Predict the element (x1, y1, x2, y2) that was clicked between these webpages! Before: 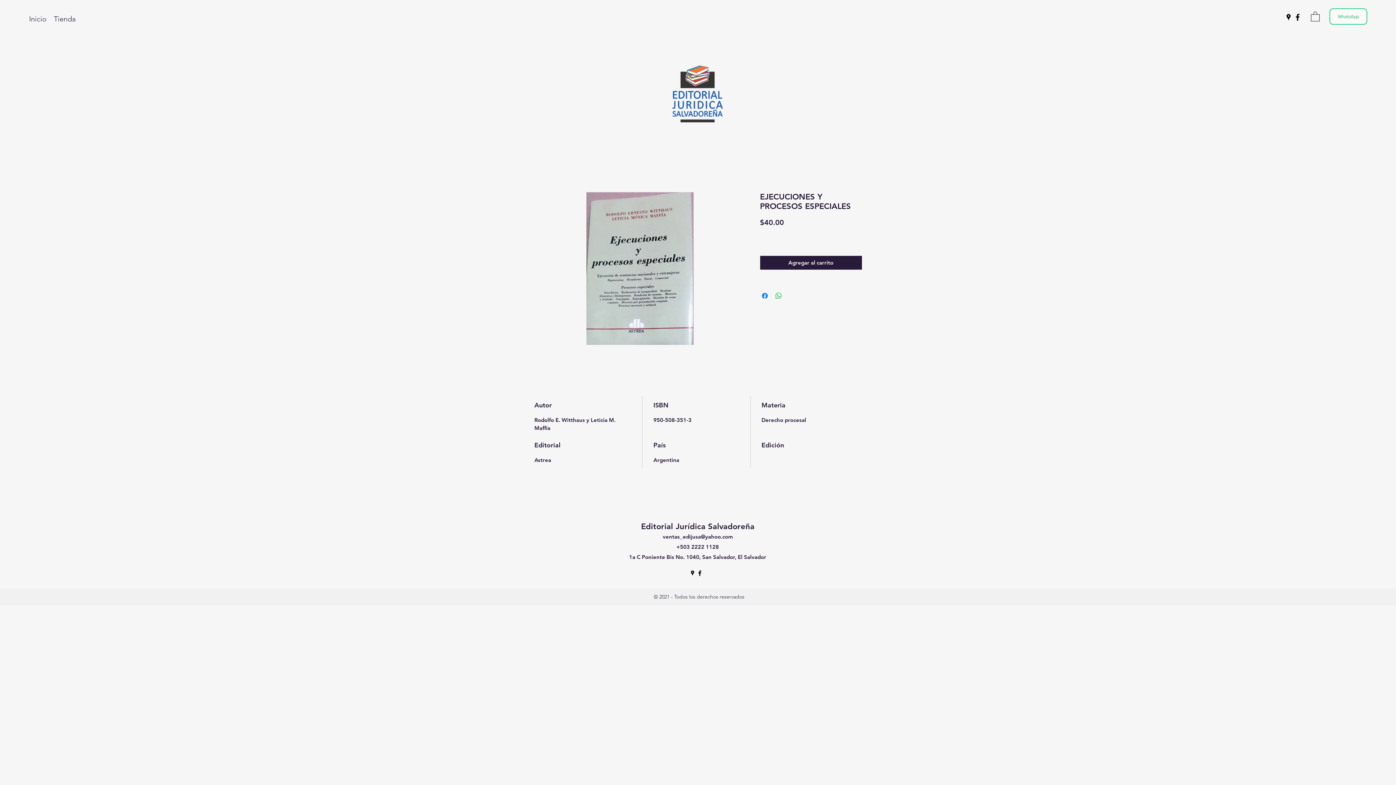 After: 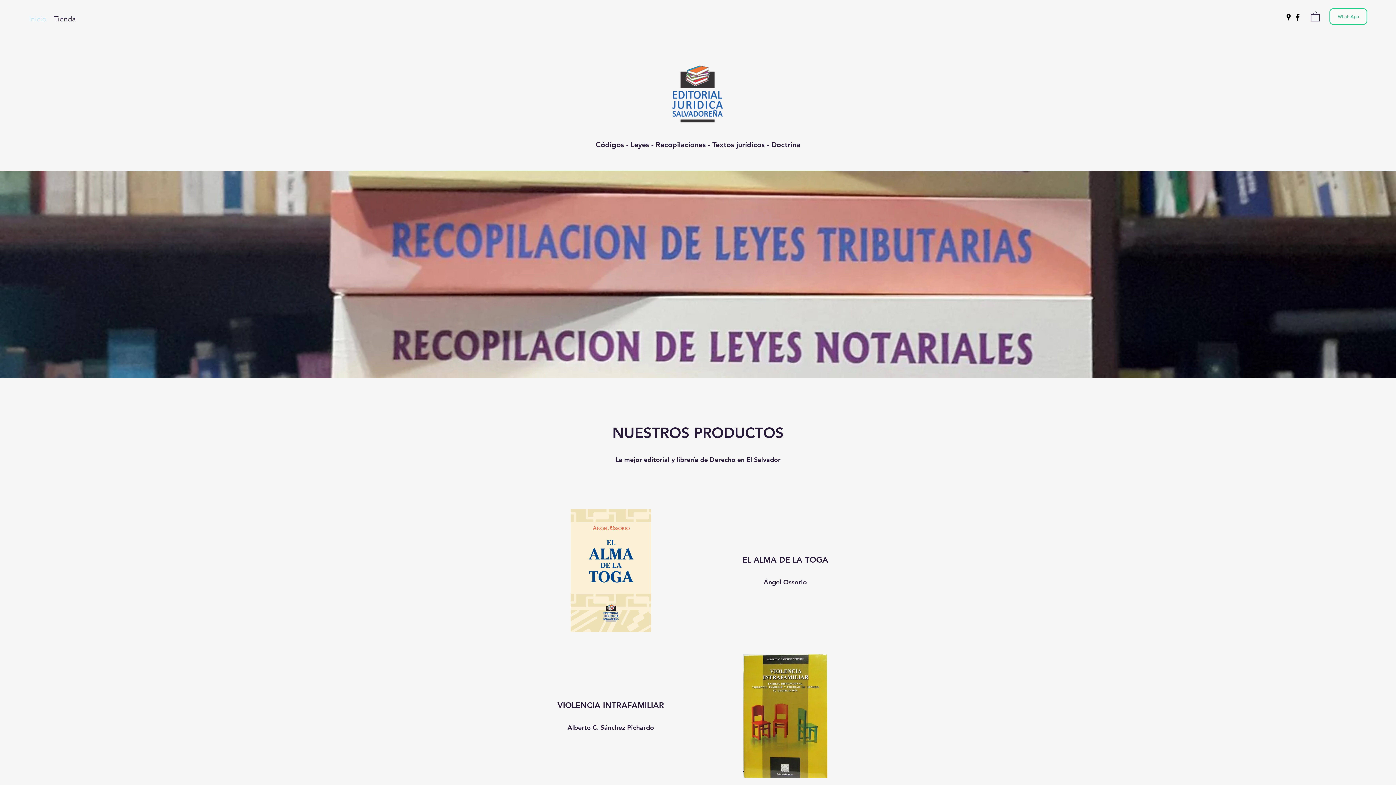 Action: bbox: (671, 64, 723, 123)